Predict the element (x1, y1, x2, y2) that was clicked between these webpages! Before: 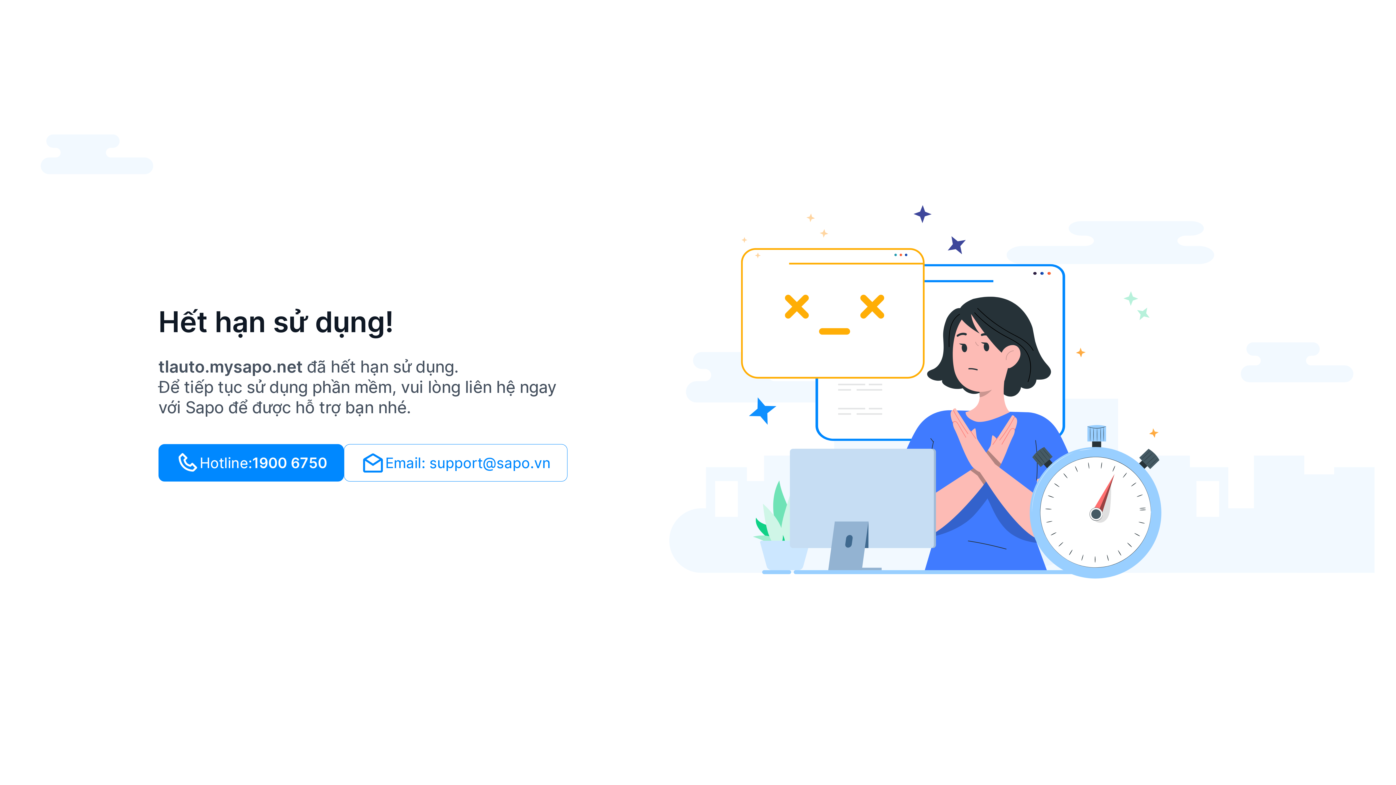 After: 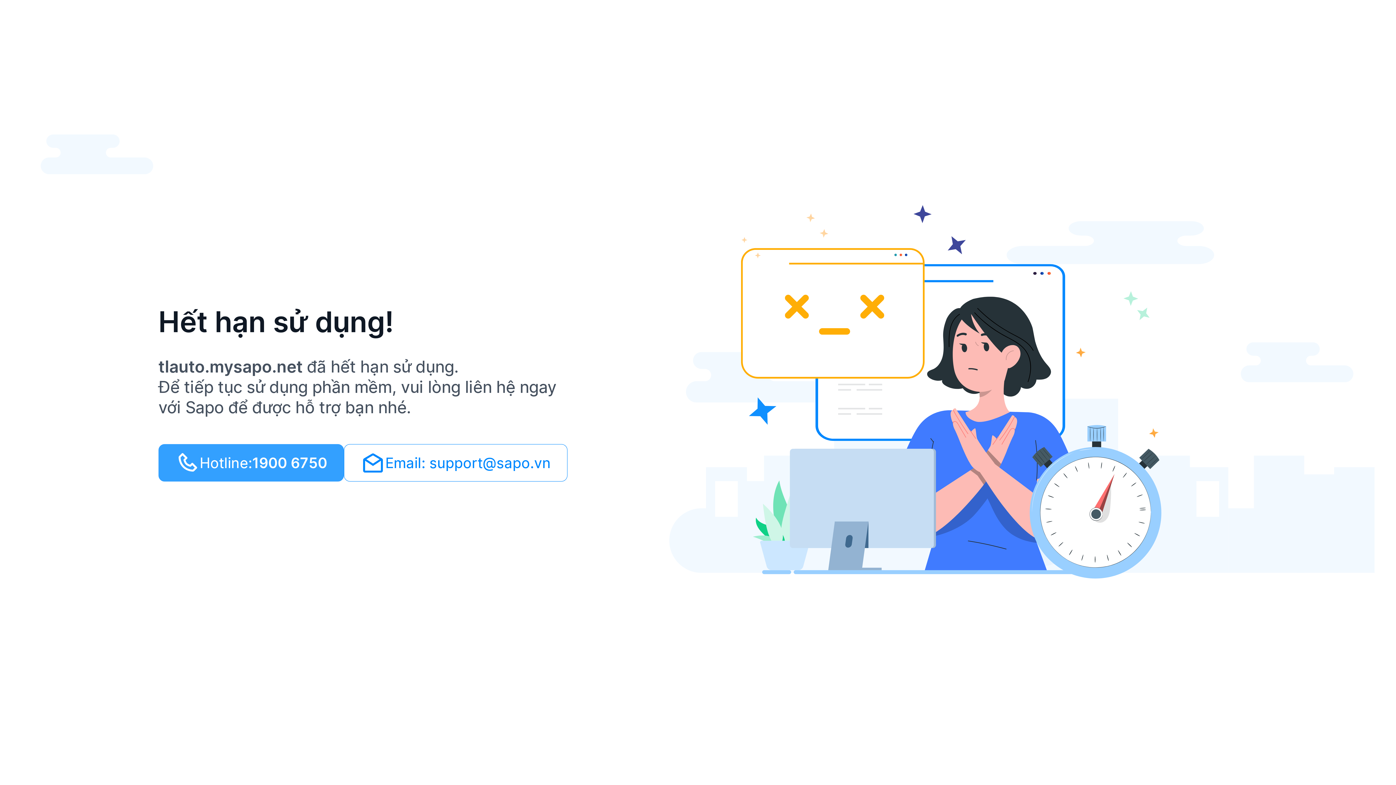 Action: label: Hotline:
1900 6750 bbox: (158, 444, 344, 481)